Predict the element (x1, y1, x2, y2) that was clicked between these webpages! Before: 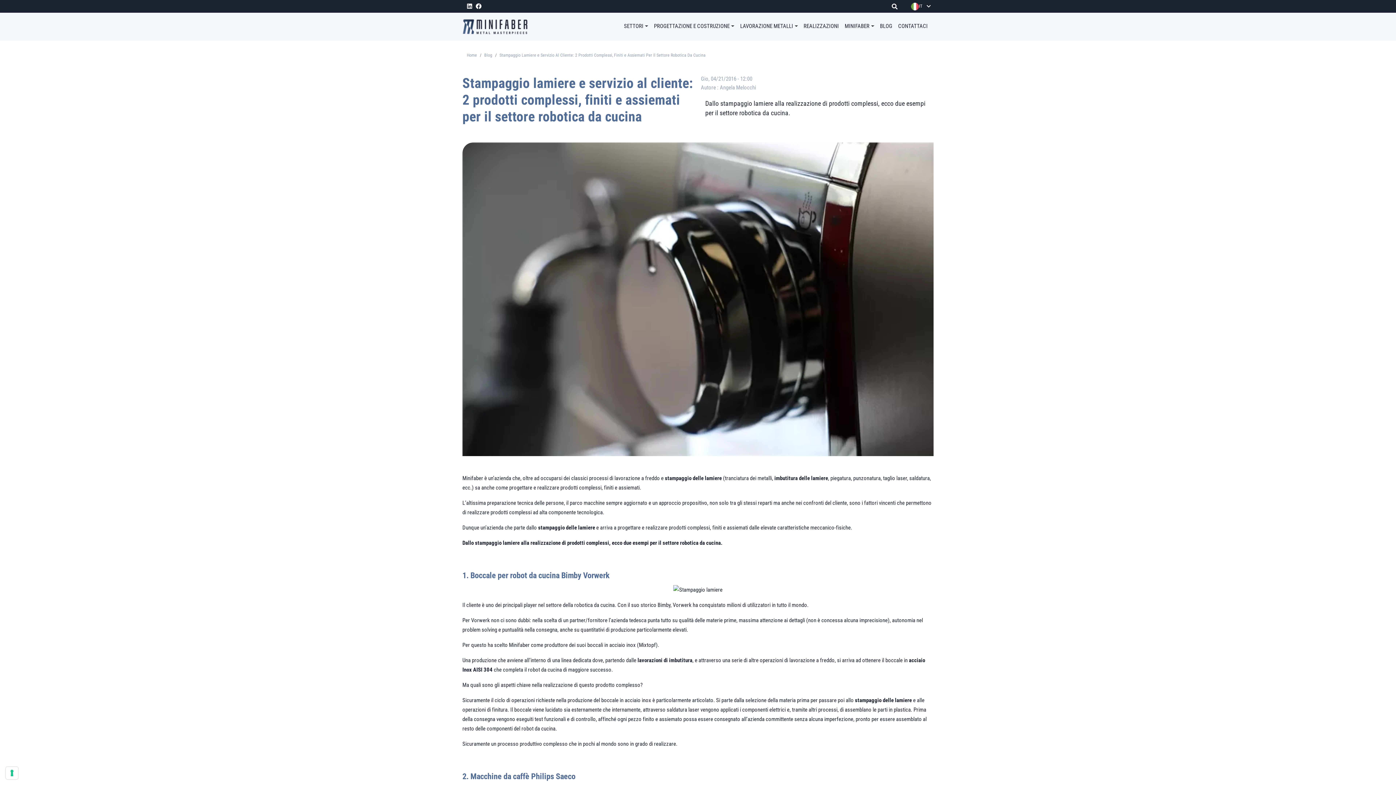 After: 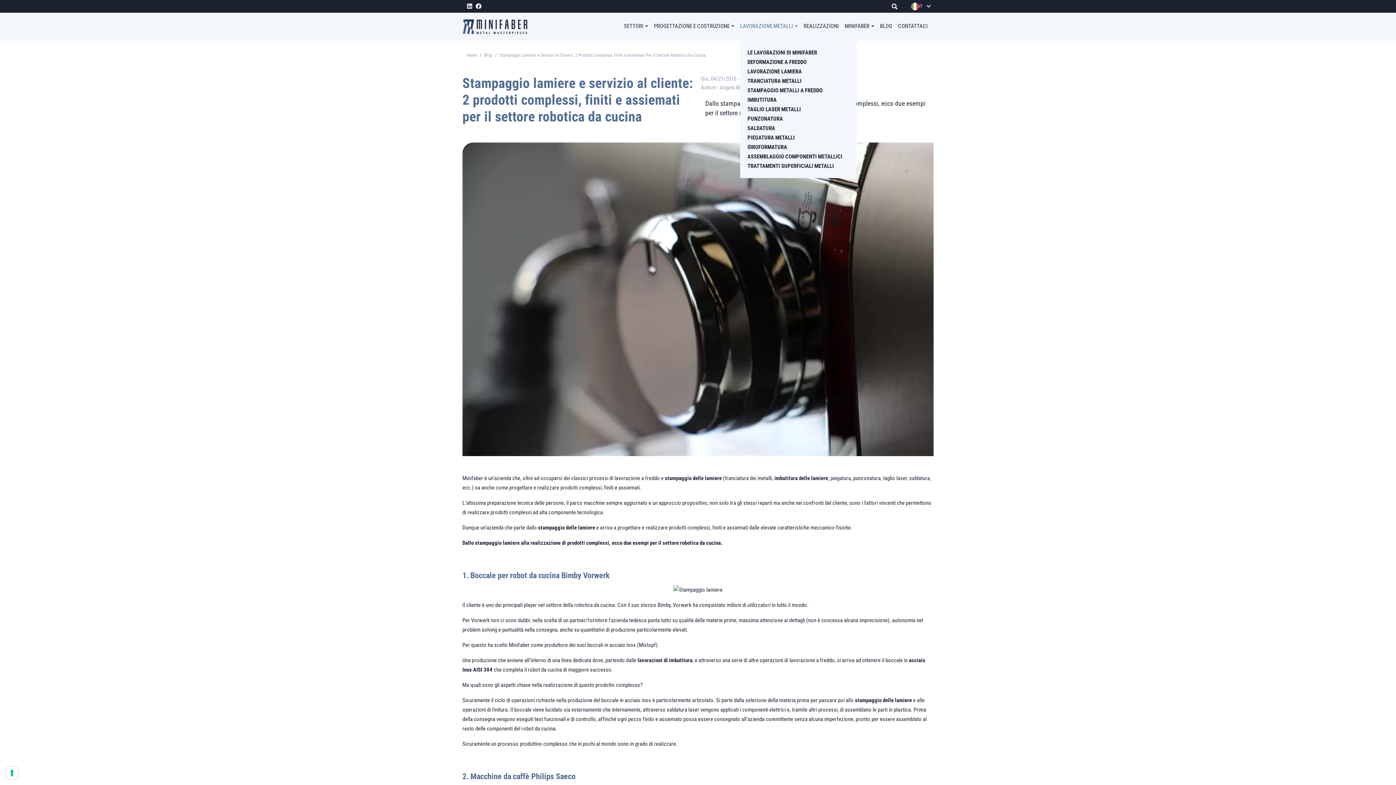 Action: bbox: (740, 12, 798, 40) label: LAVORAZIONE METALLI